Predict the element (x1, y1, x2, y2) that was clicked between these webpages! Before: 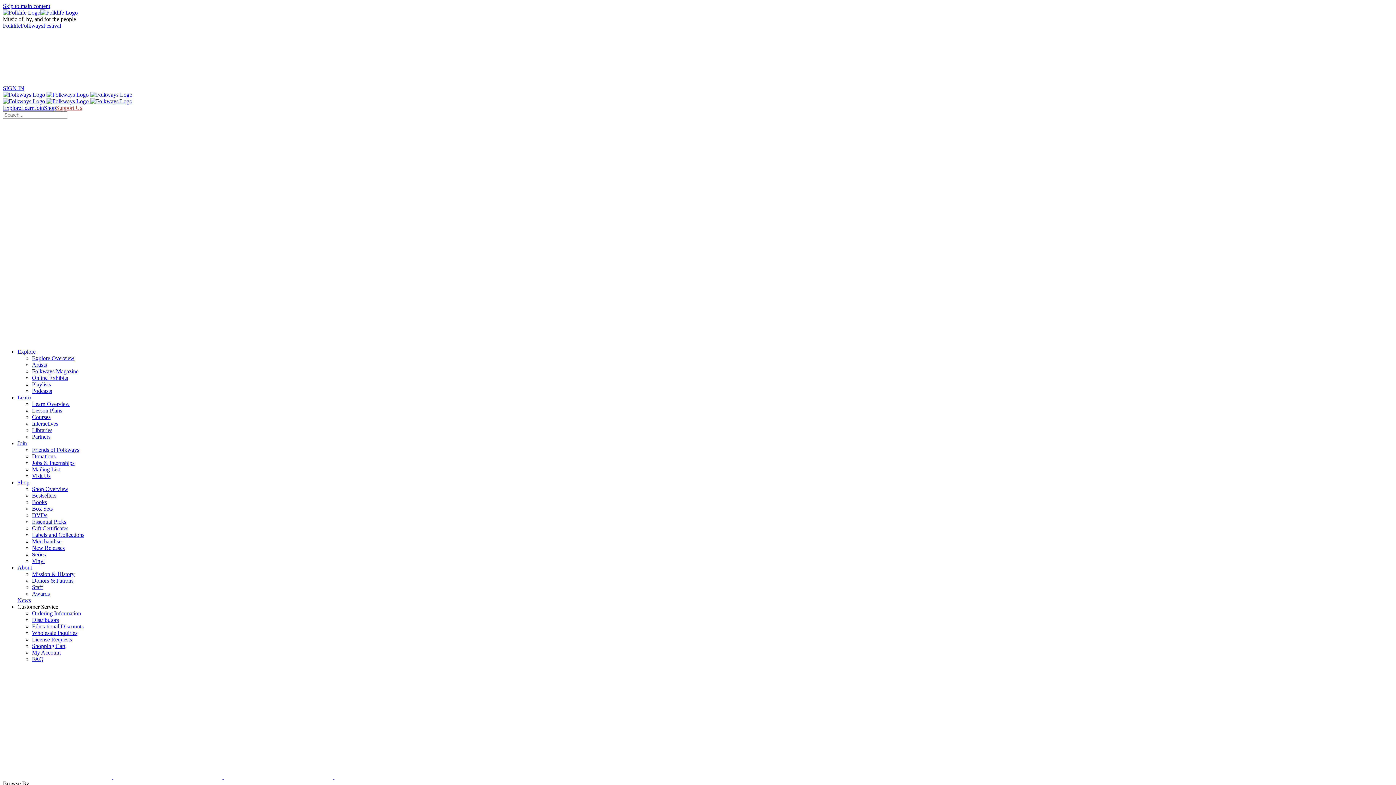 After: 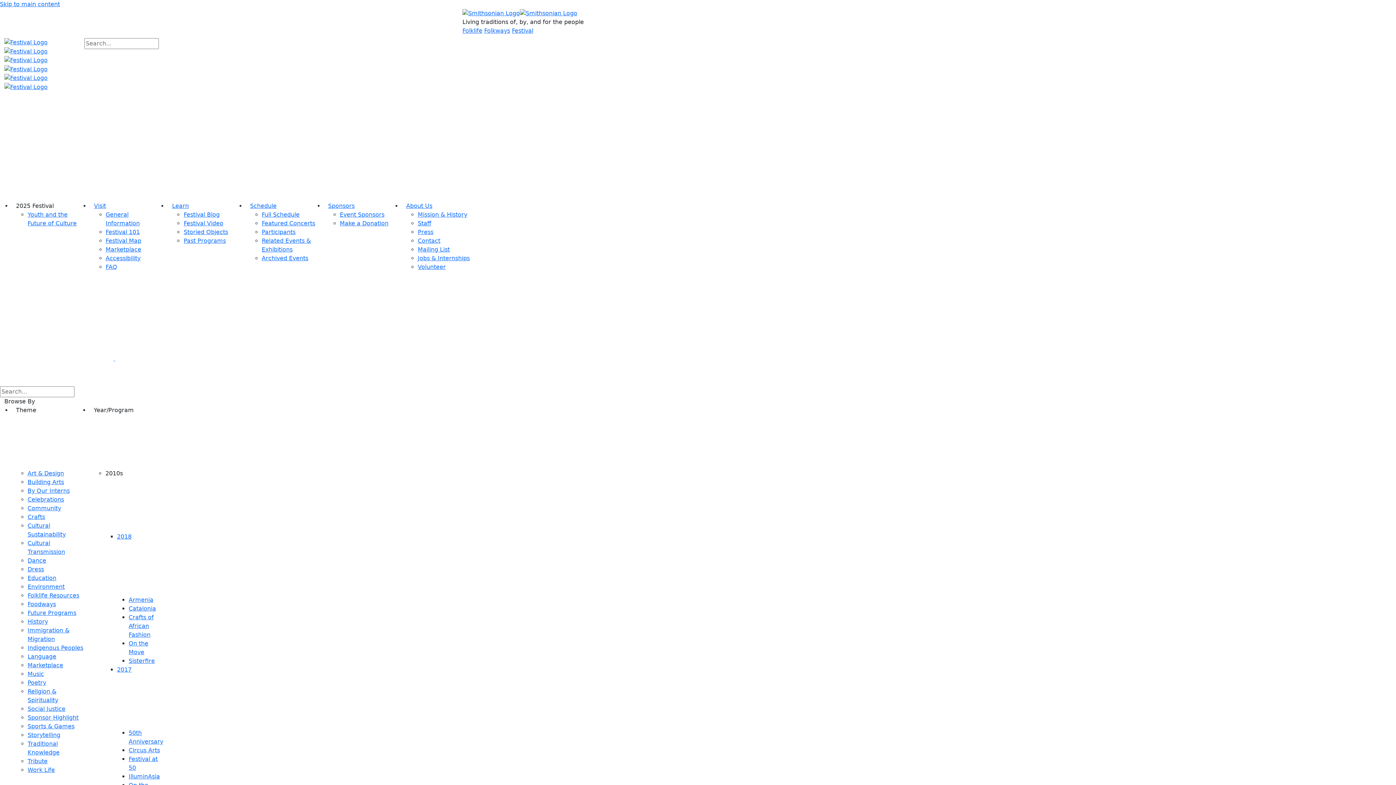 Action: label: Festival bbox: (43, 22, 61, 28)